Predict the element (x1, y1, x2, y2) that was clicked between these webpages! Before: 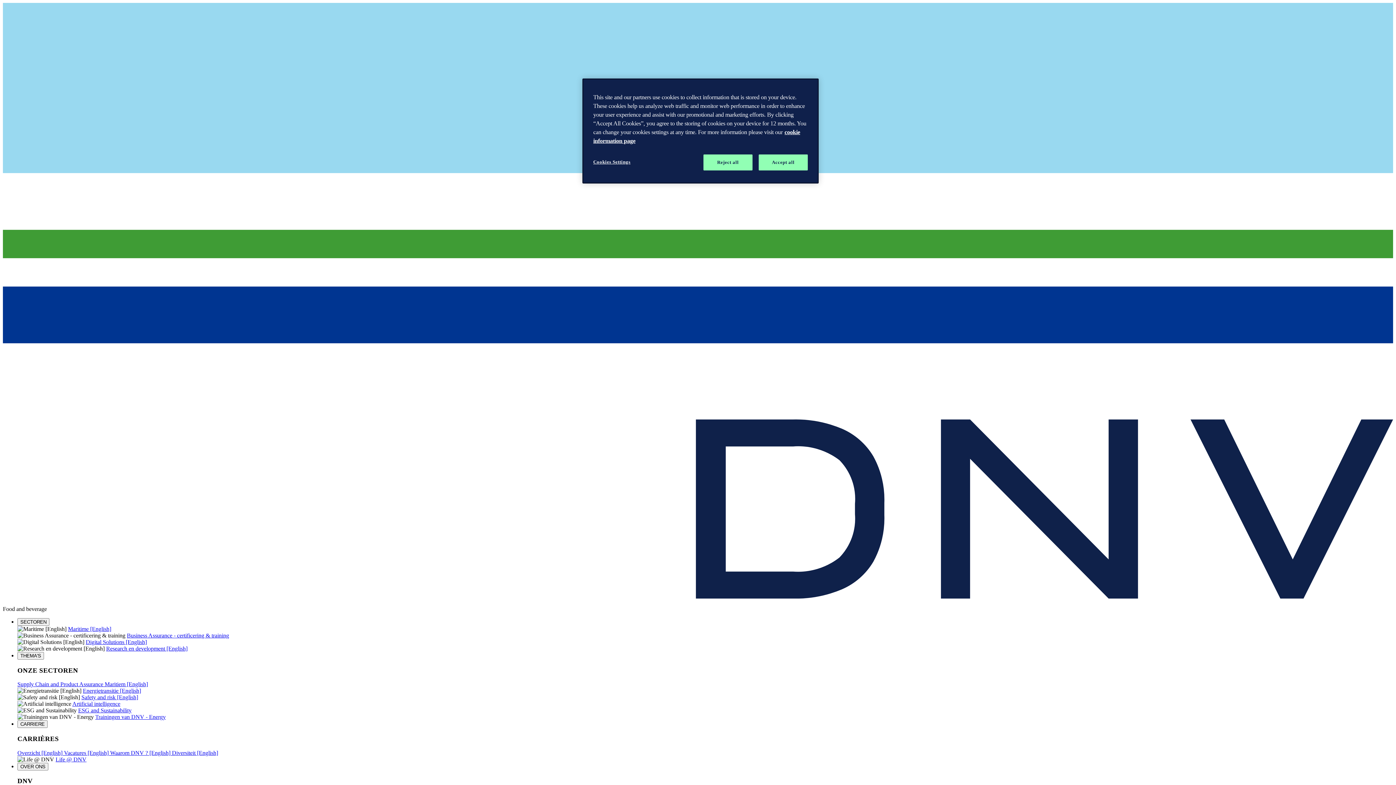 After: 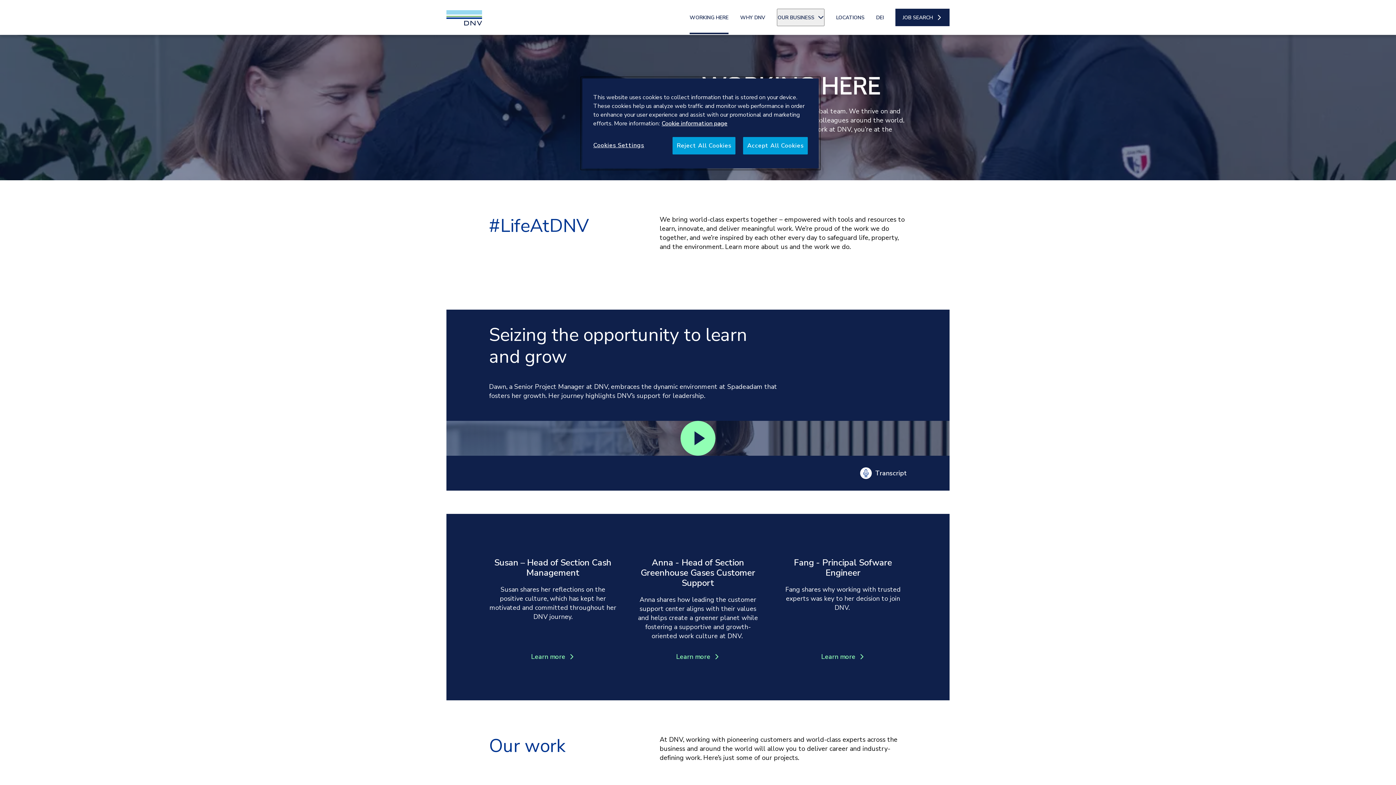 Action: bbox: (55, 756, 86, 762) label: Life @ DNV